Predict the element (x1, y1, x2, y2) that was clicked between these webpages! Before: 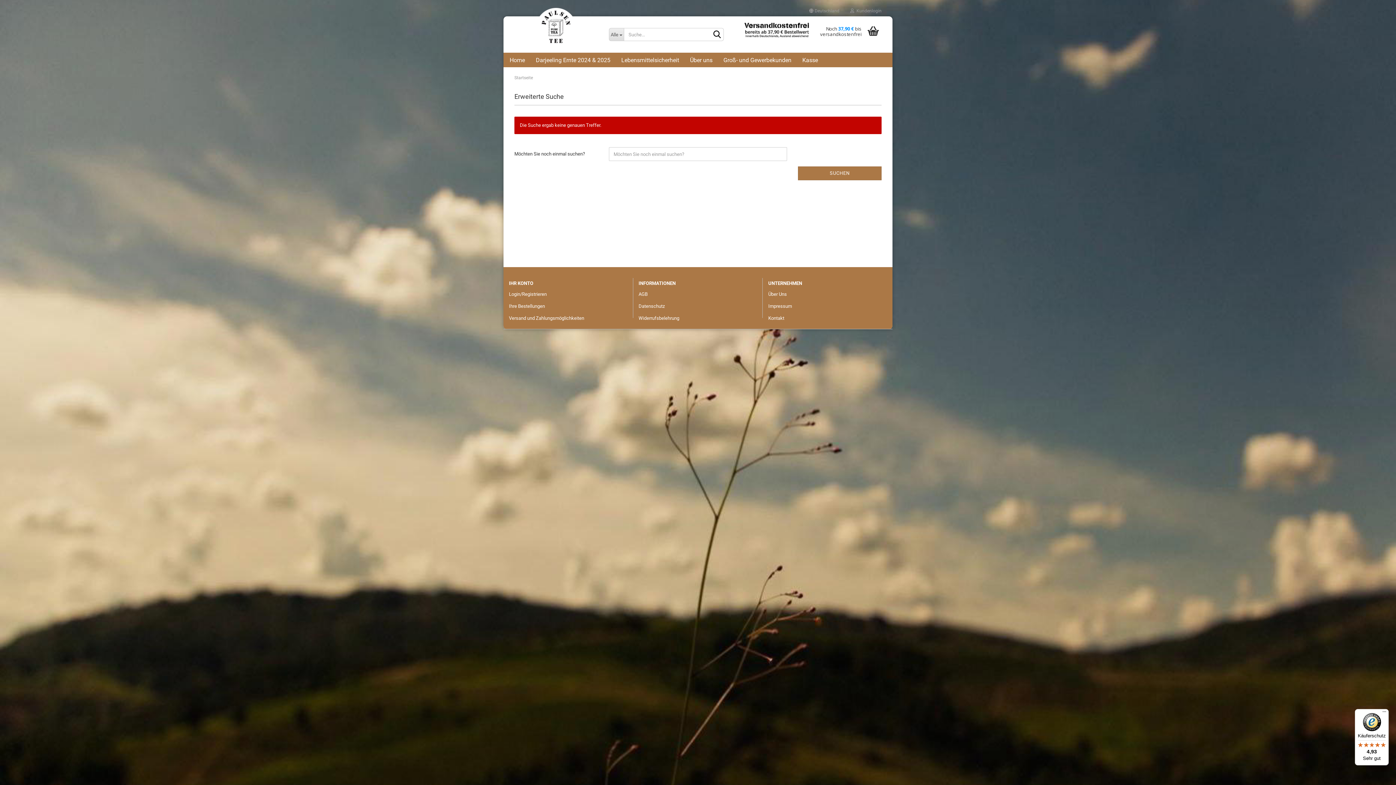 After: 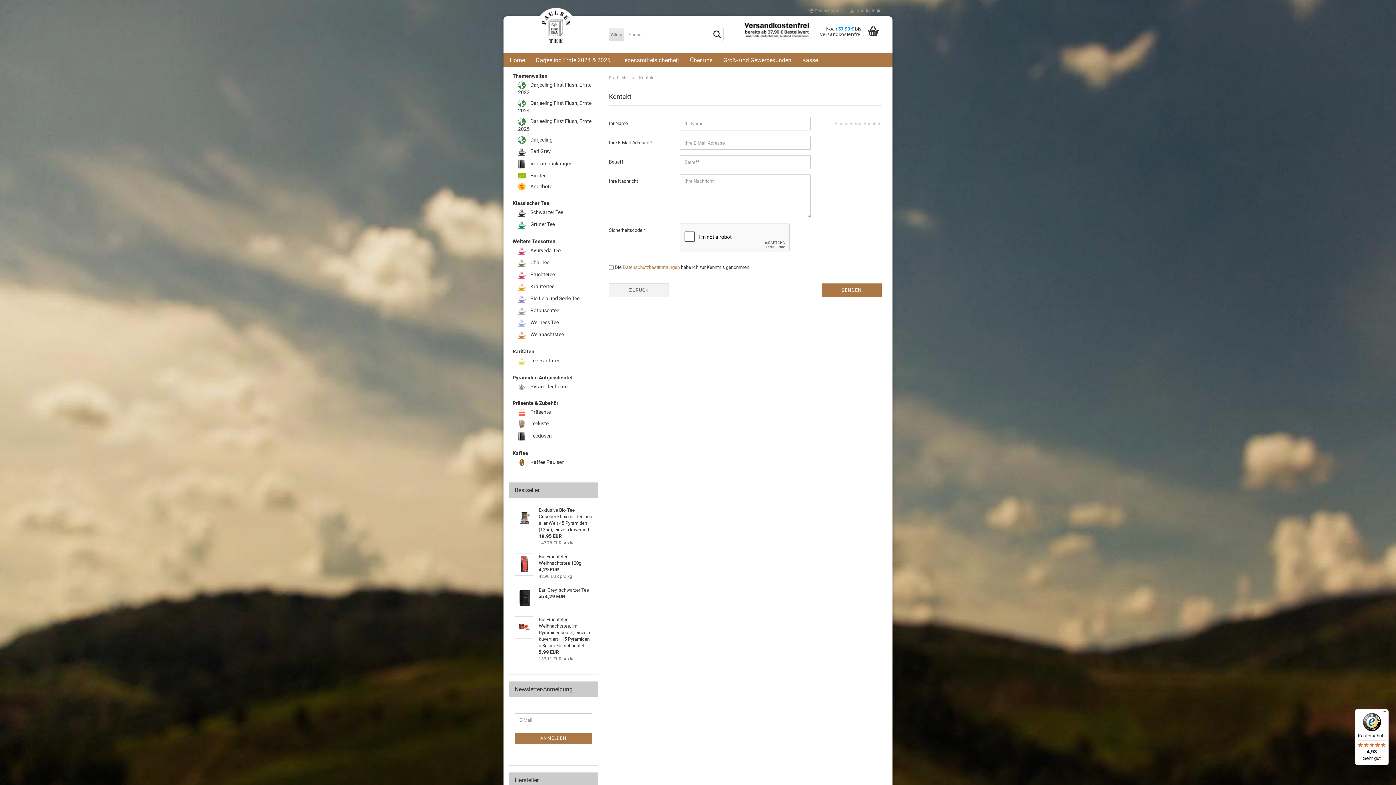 Action: label: Kontakt bbox: (768, 313, 886, 323)